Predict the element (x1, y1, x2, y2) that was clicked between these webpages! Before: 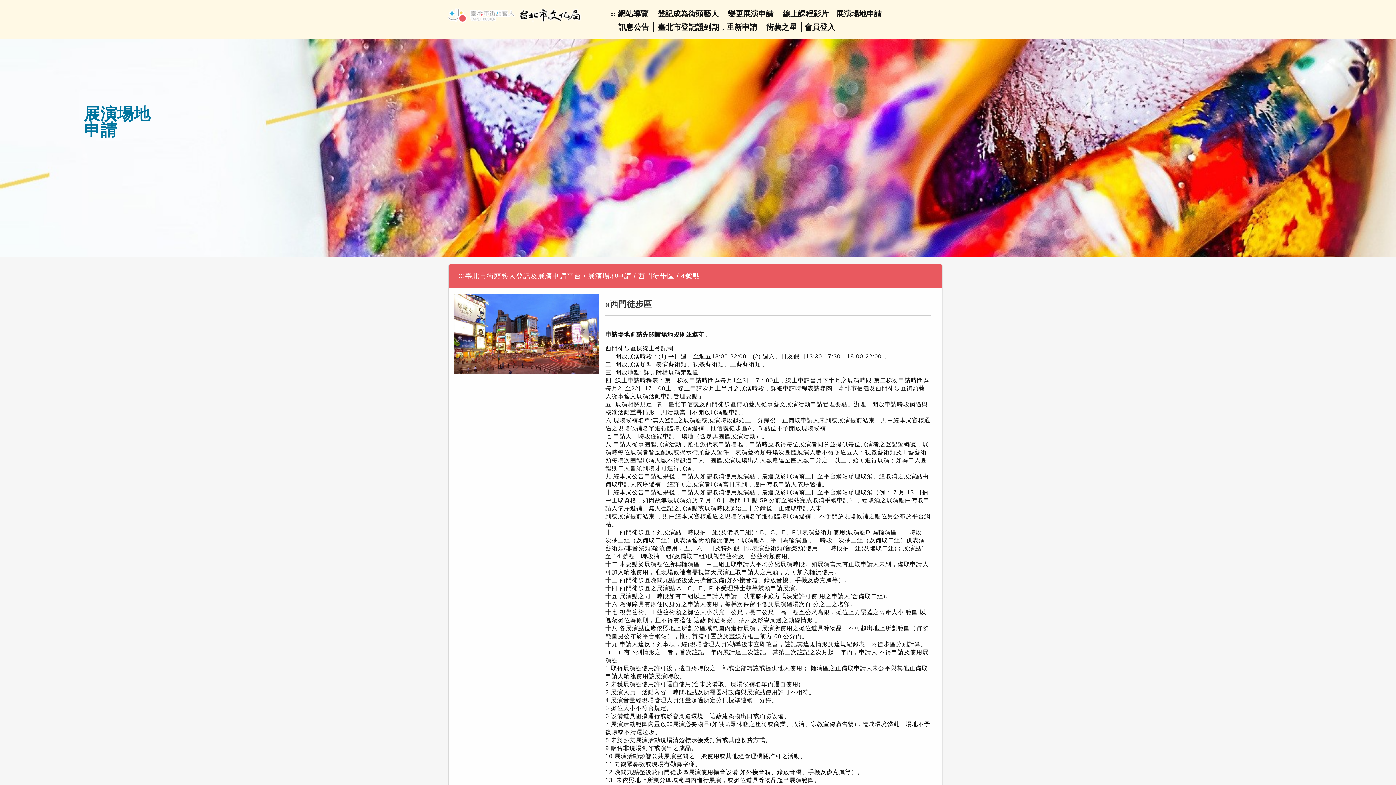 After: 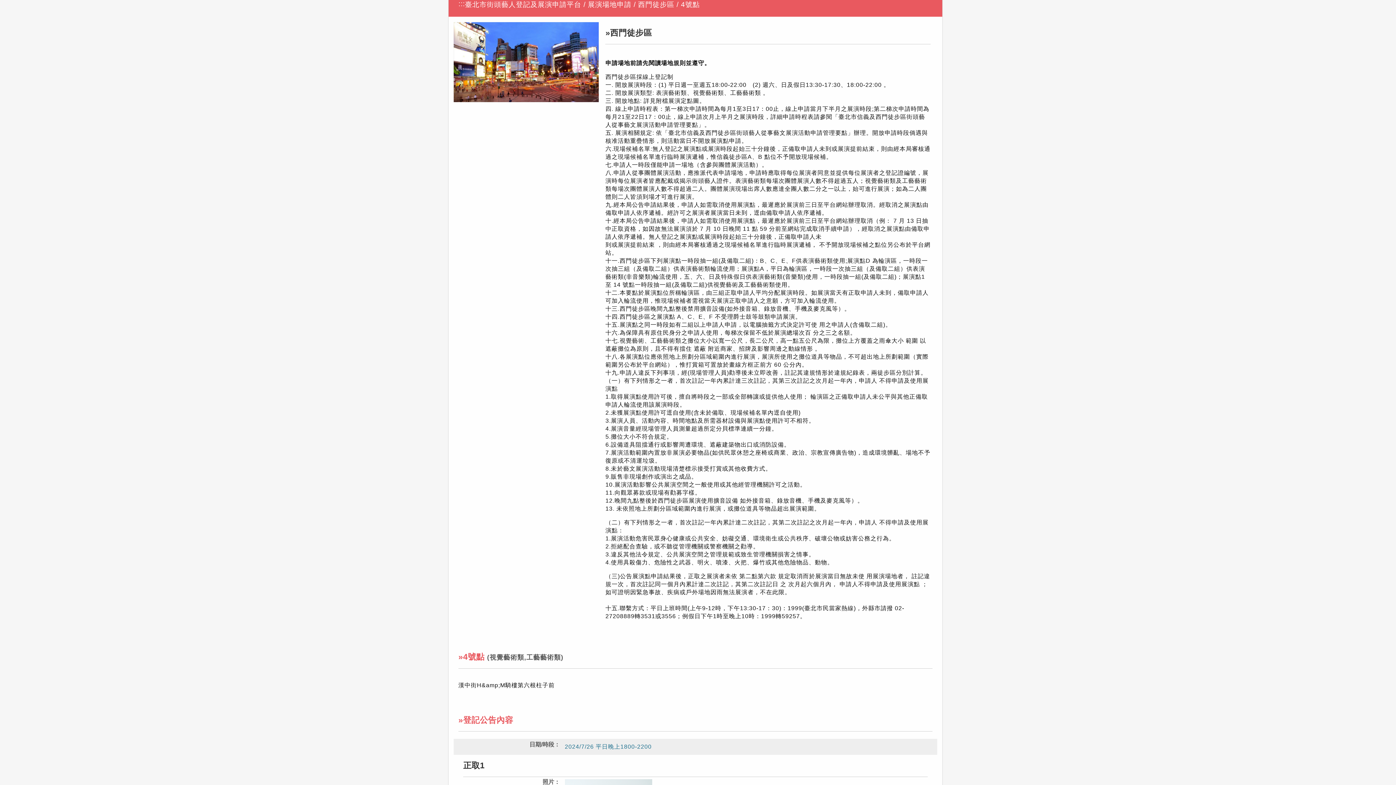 Action: label: ::: bbox: (458, 271, 465, 279)